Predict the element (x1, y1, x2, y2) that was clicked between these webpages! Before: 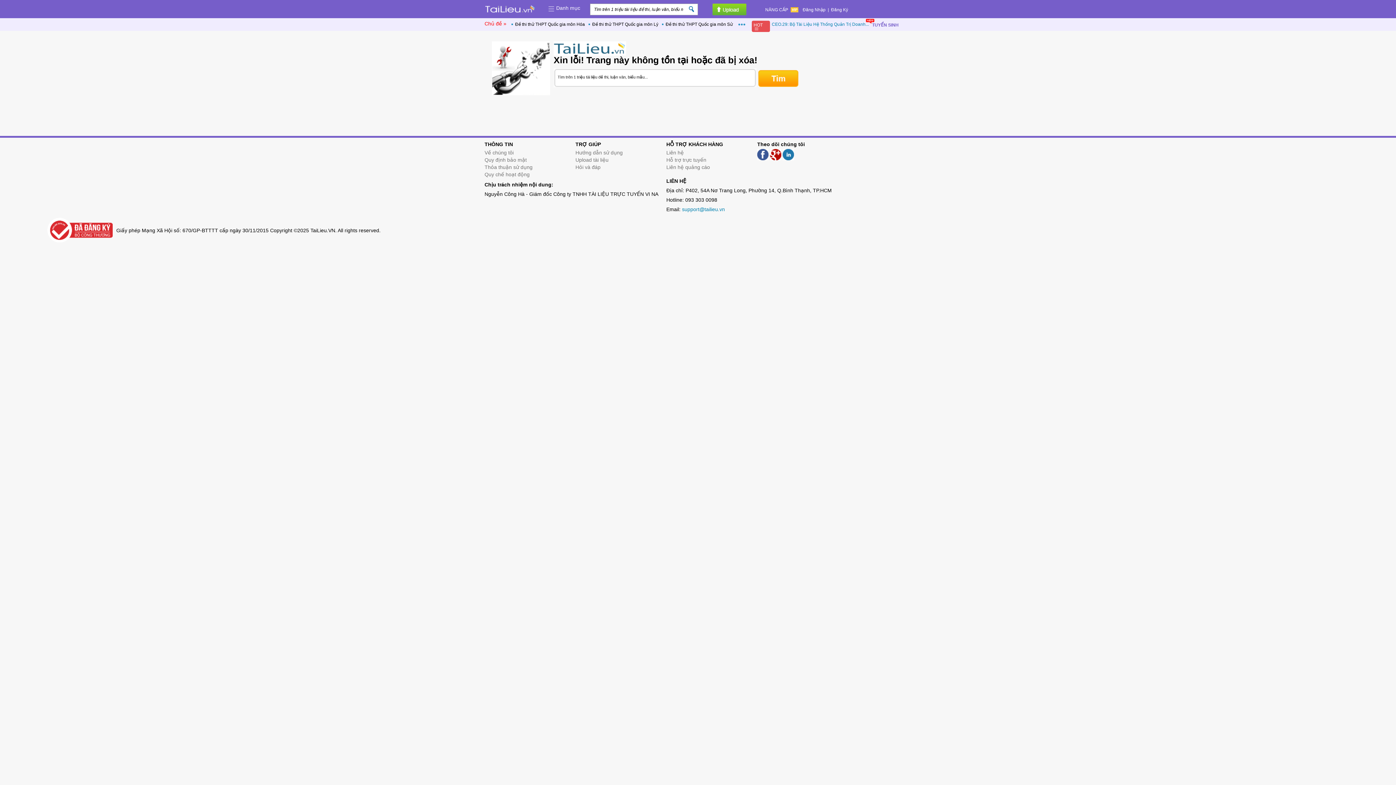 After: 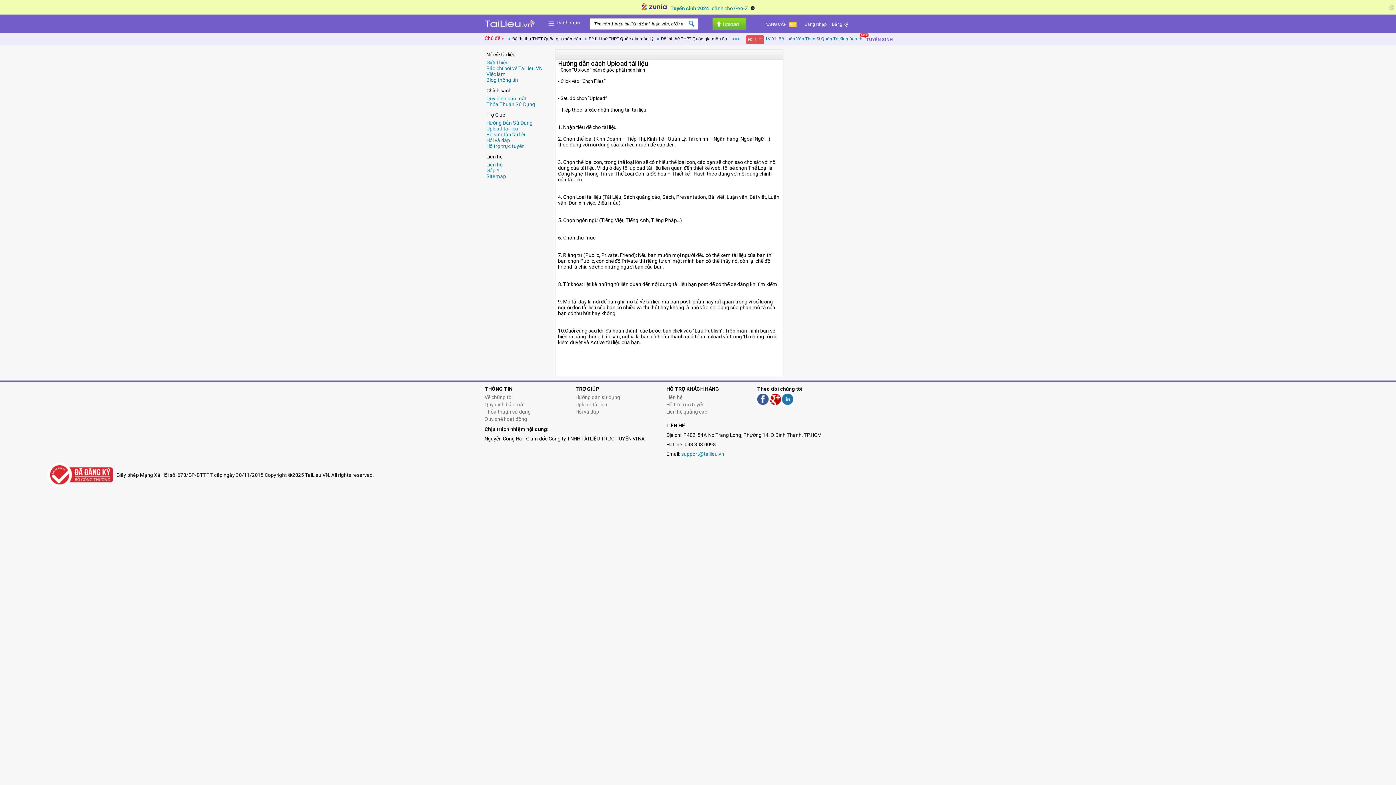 Action: label: Upload tài liệu bbox: (575, 157, 608, 162)